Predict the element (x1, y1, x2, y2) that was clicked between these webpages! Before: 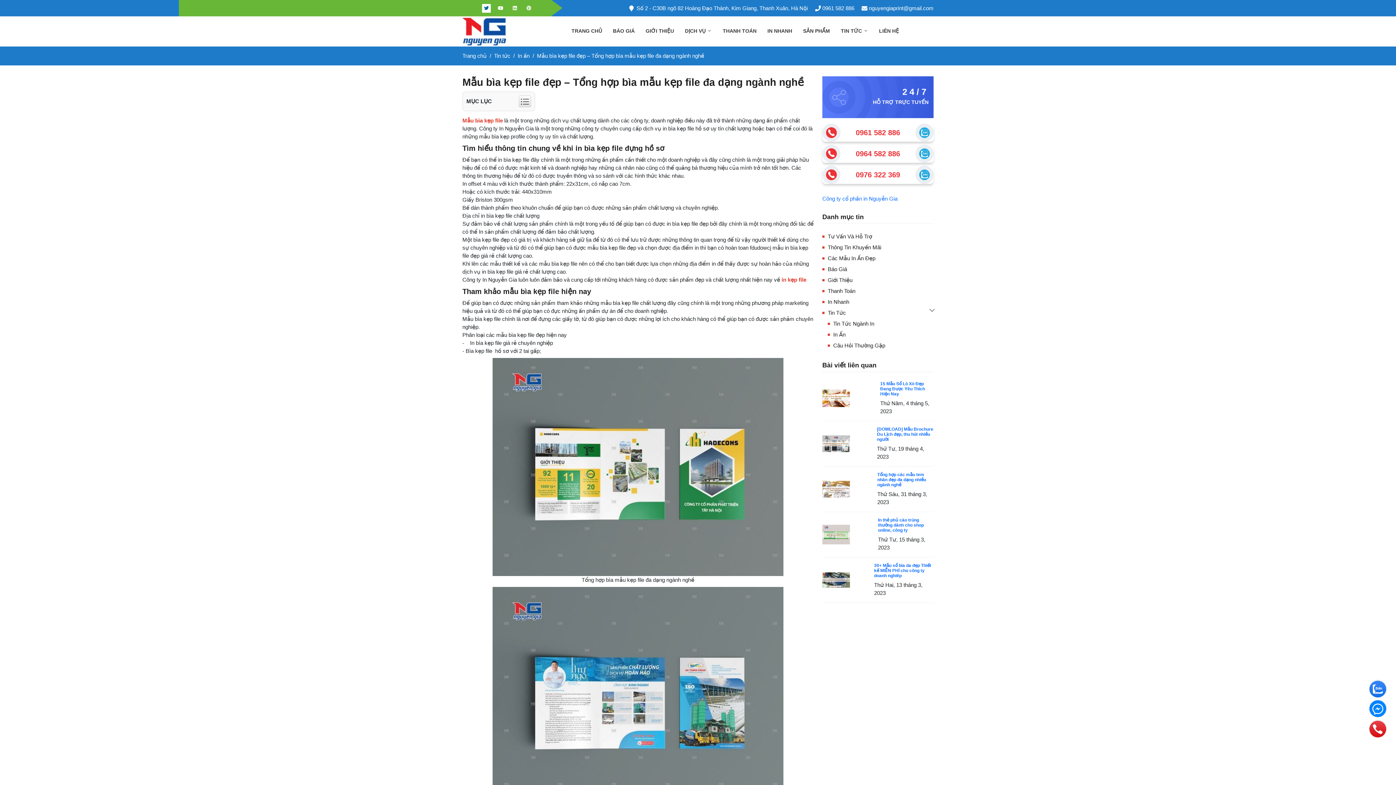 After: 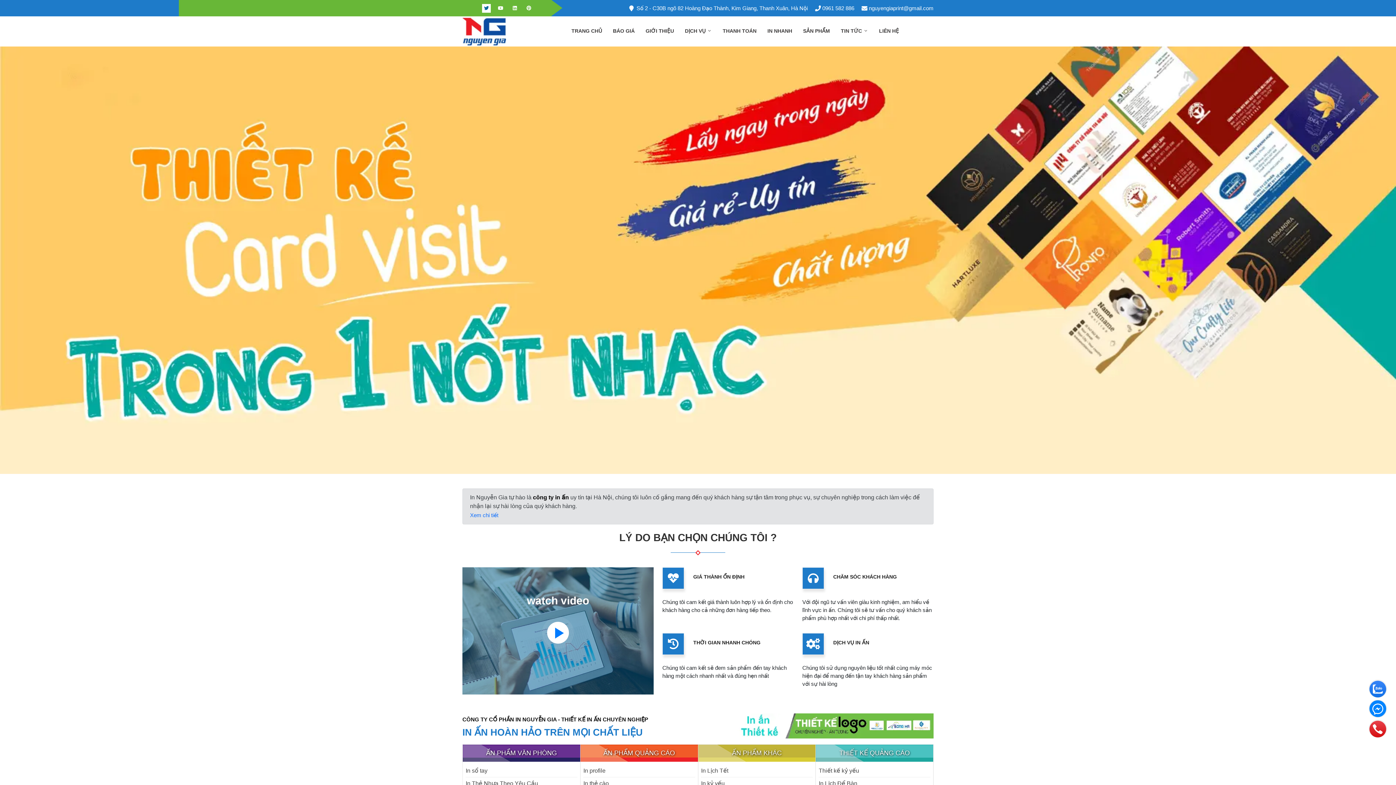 Action: bbox: (462, 27, 506, 33)